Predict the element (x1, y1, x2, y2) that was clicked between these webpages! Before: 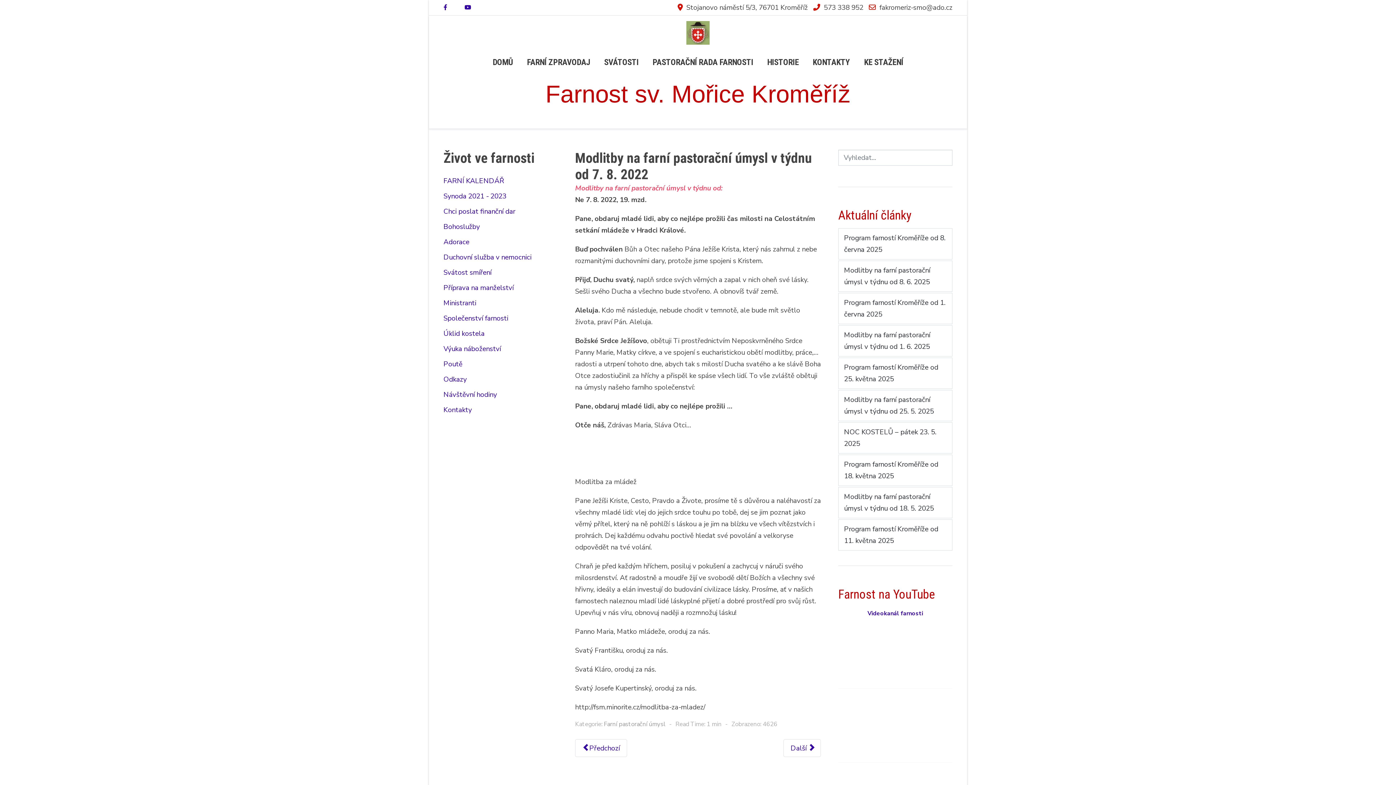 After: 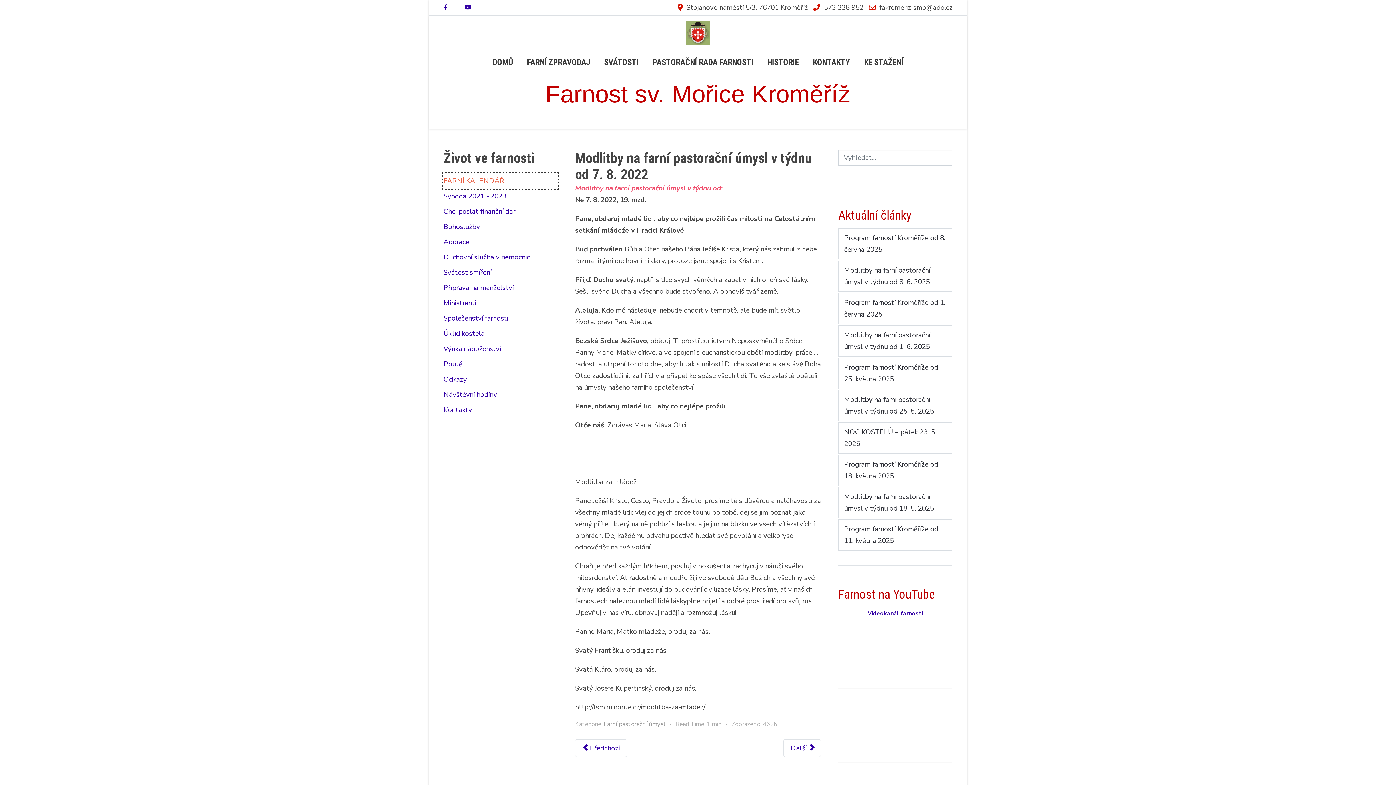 Action: bbox: (443, 173, 557, 188) label: FARNÍ KALENDÁŘ